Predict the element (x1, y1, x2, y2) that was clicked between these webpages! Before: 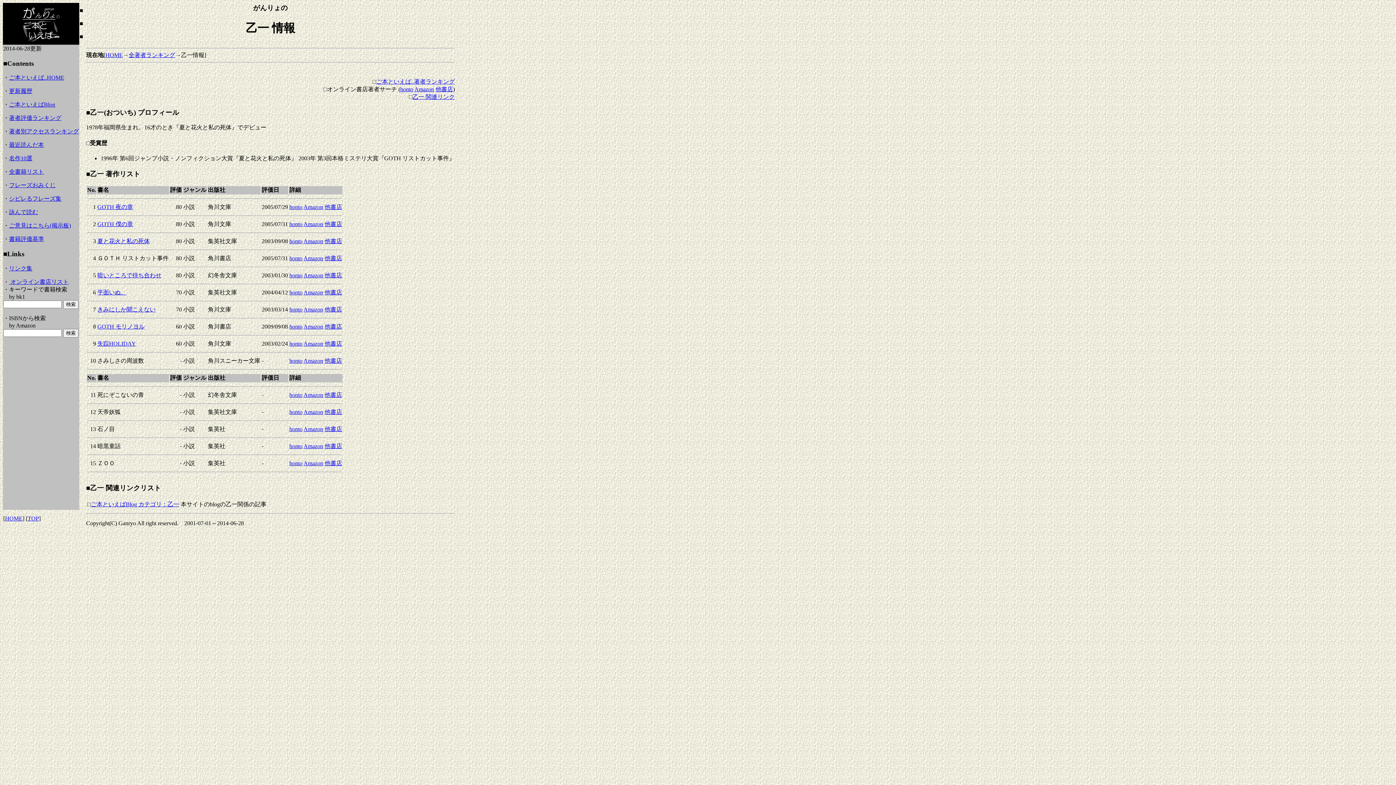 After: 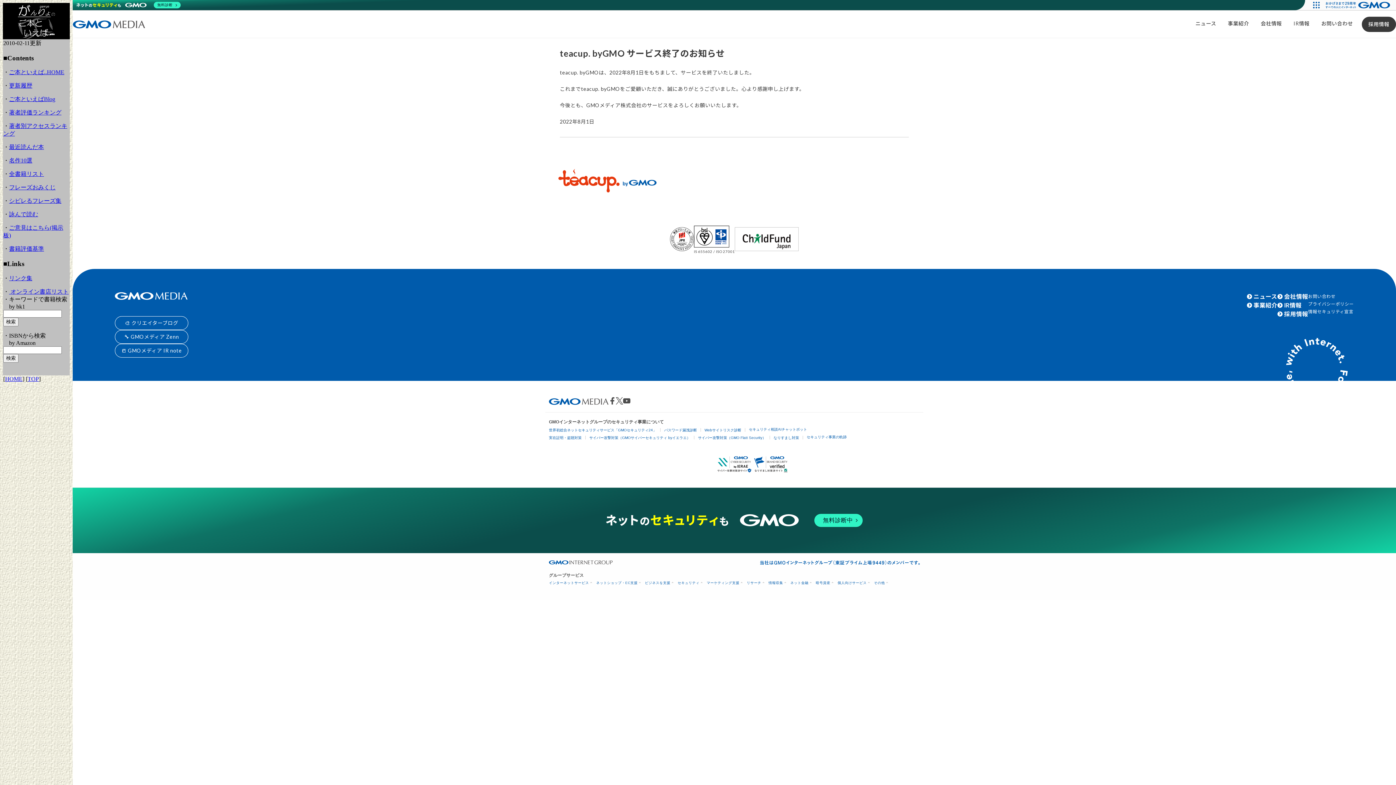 Action: label: ご意見はこちら(掲示板) bbox: (9, 222, 70, 228)